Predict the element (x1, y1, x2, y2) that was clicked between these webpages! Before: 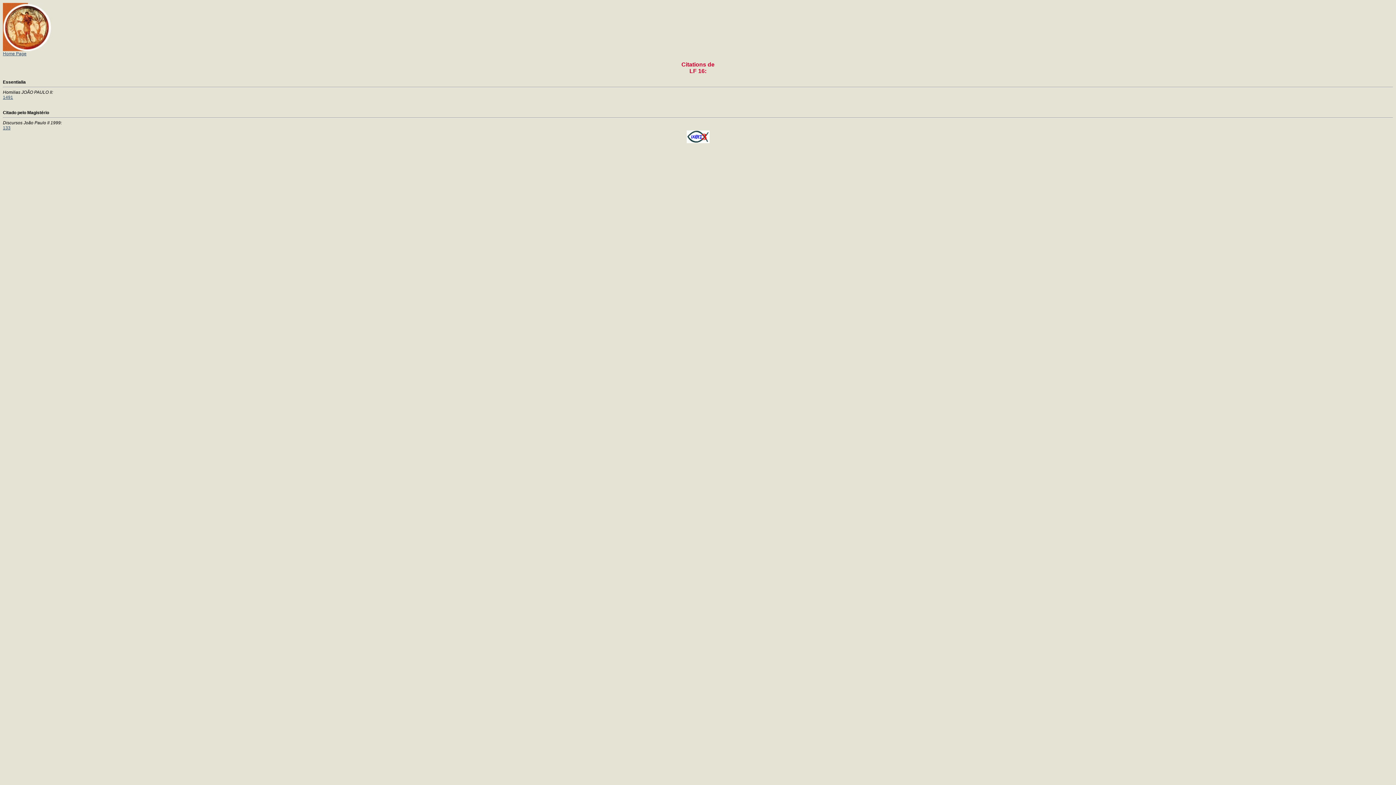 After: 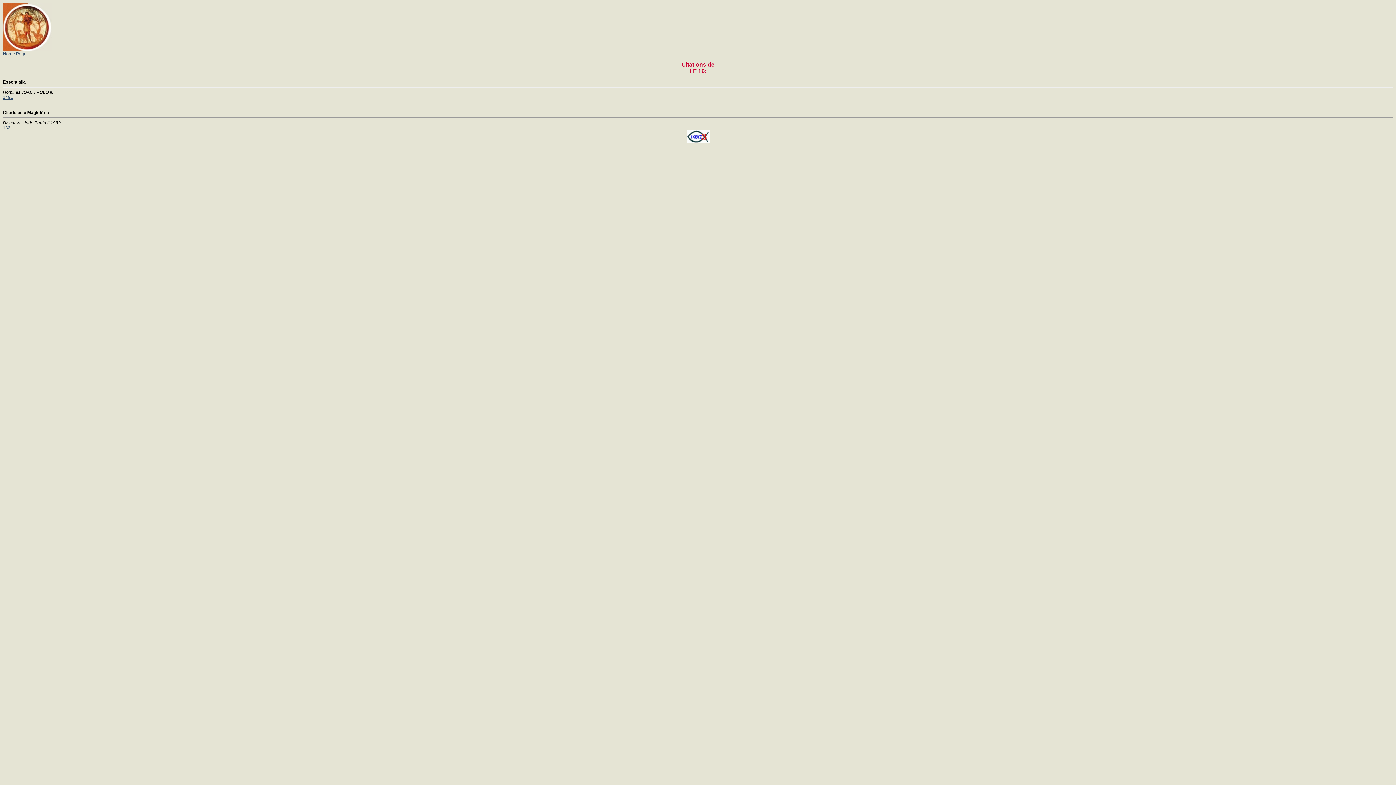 Action: bbox: (686, 139, 709, 144)